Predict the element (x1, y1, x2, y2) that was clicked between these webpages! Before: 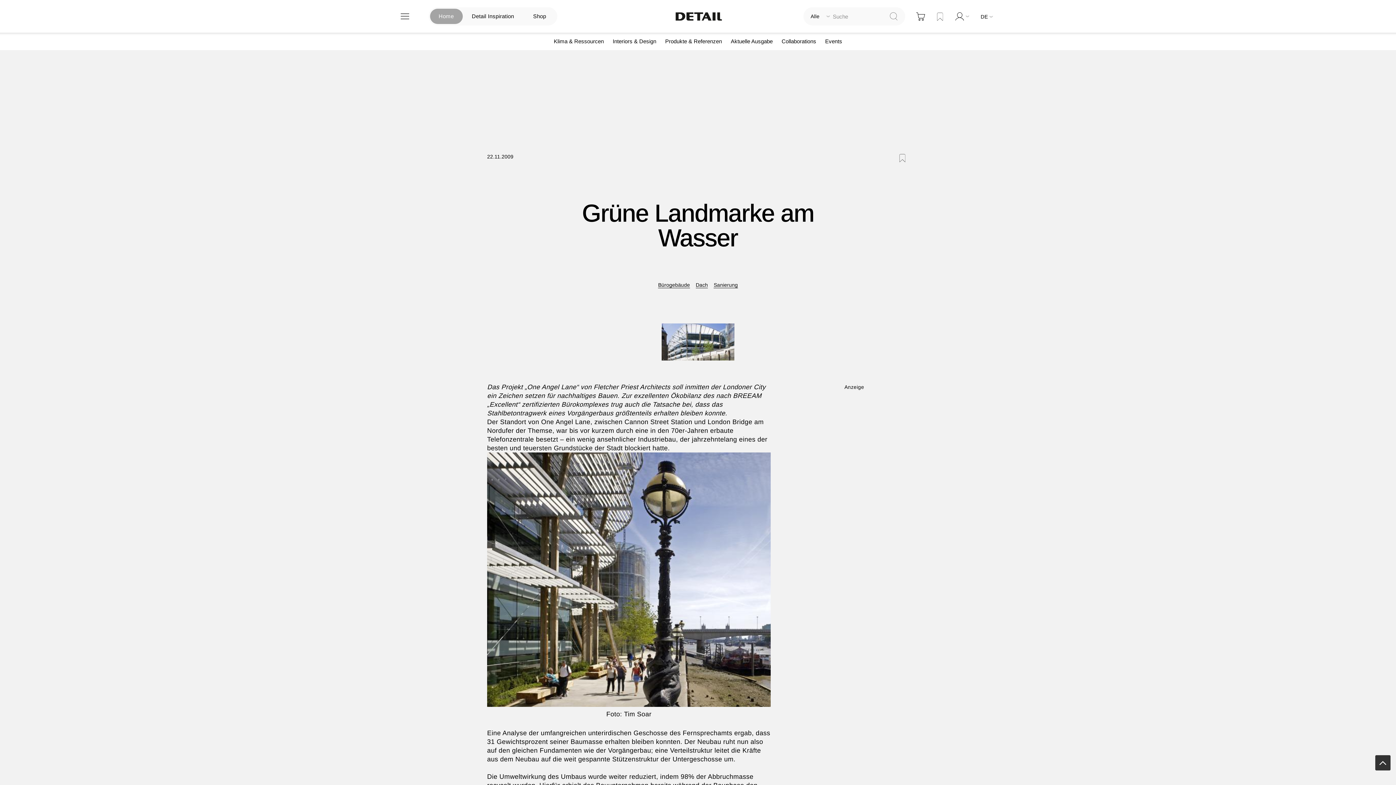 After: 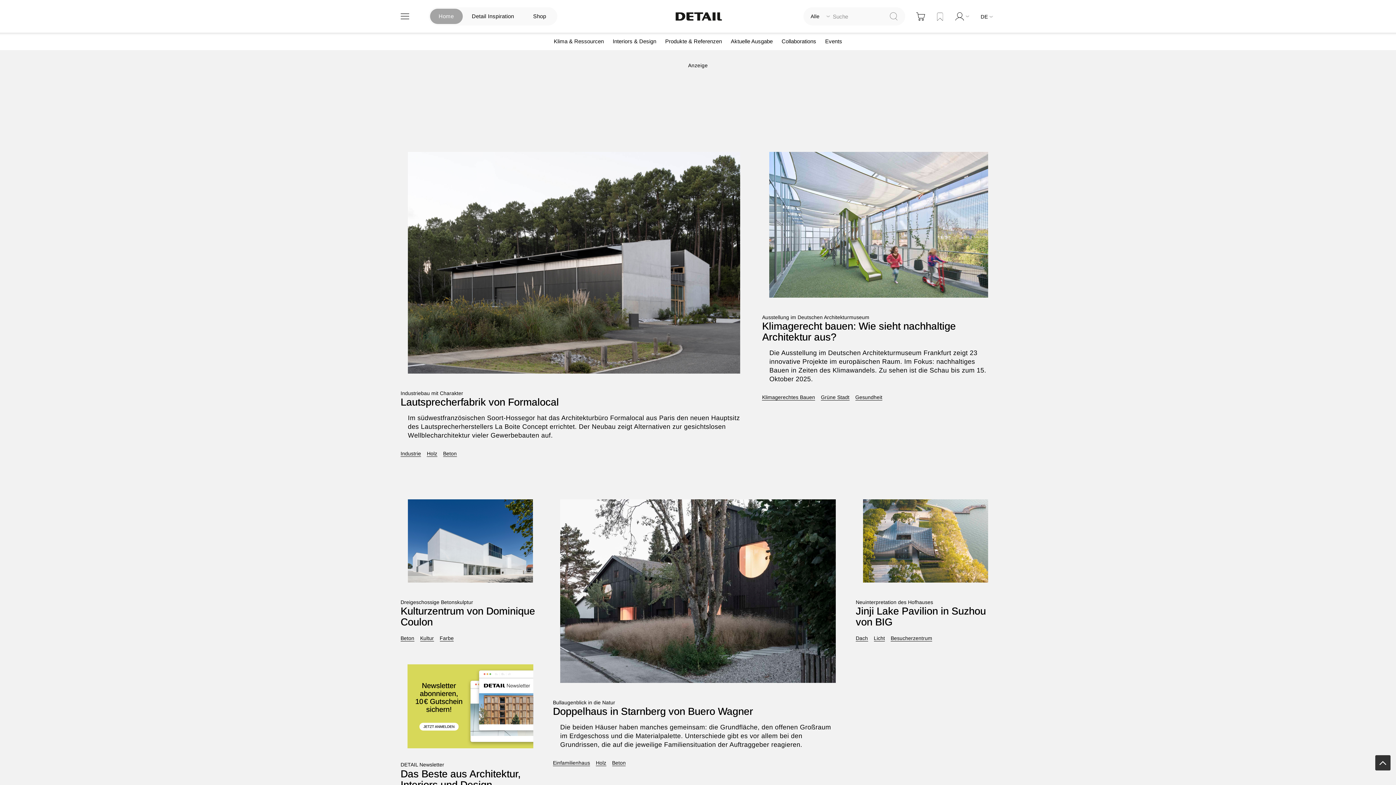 Action: label: store logo bbox: (673, 9, 723, 23)